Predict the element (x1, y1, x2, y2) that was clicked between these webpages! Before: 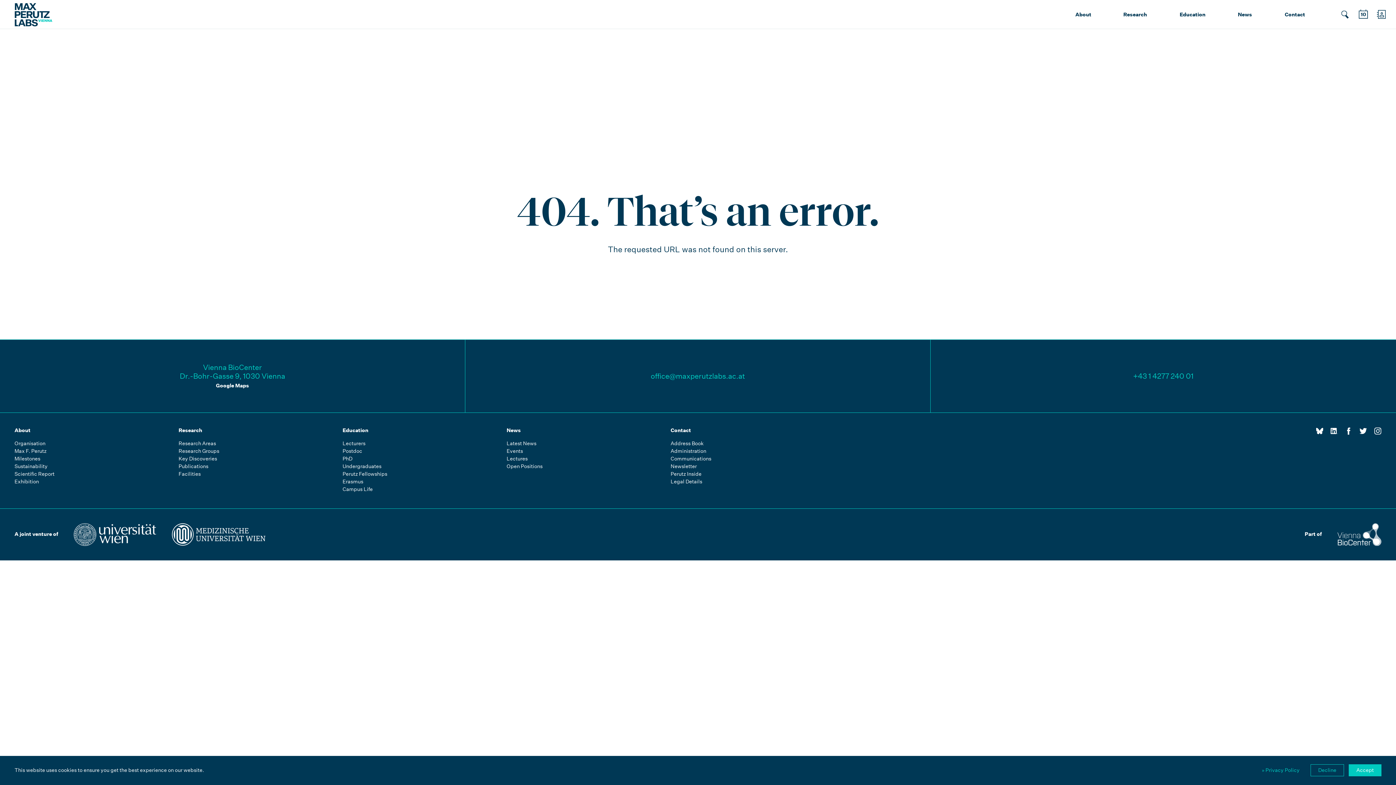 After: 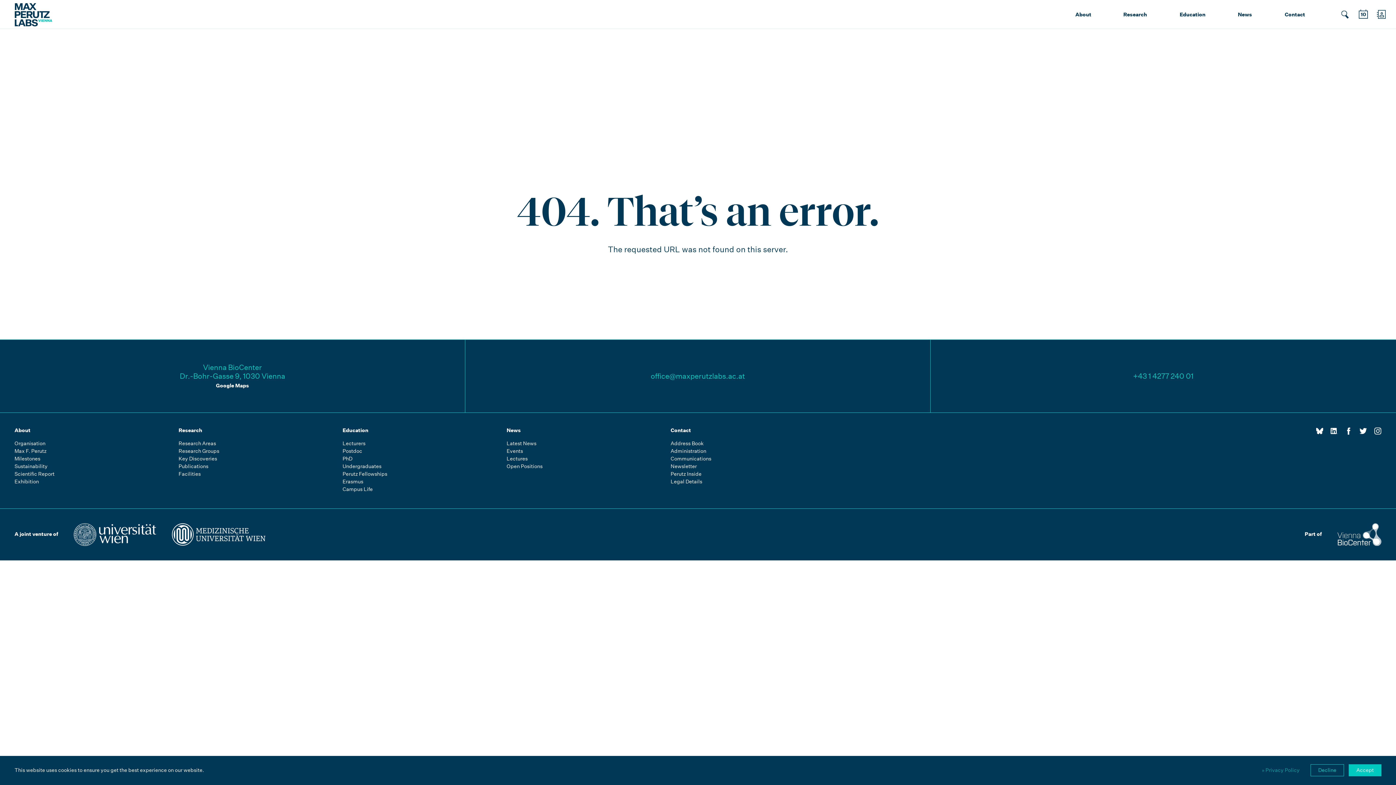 Action: label: » Privacy Policy bbox: (1262, 767, 1300, 773)